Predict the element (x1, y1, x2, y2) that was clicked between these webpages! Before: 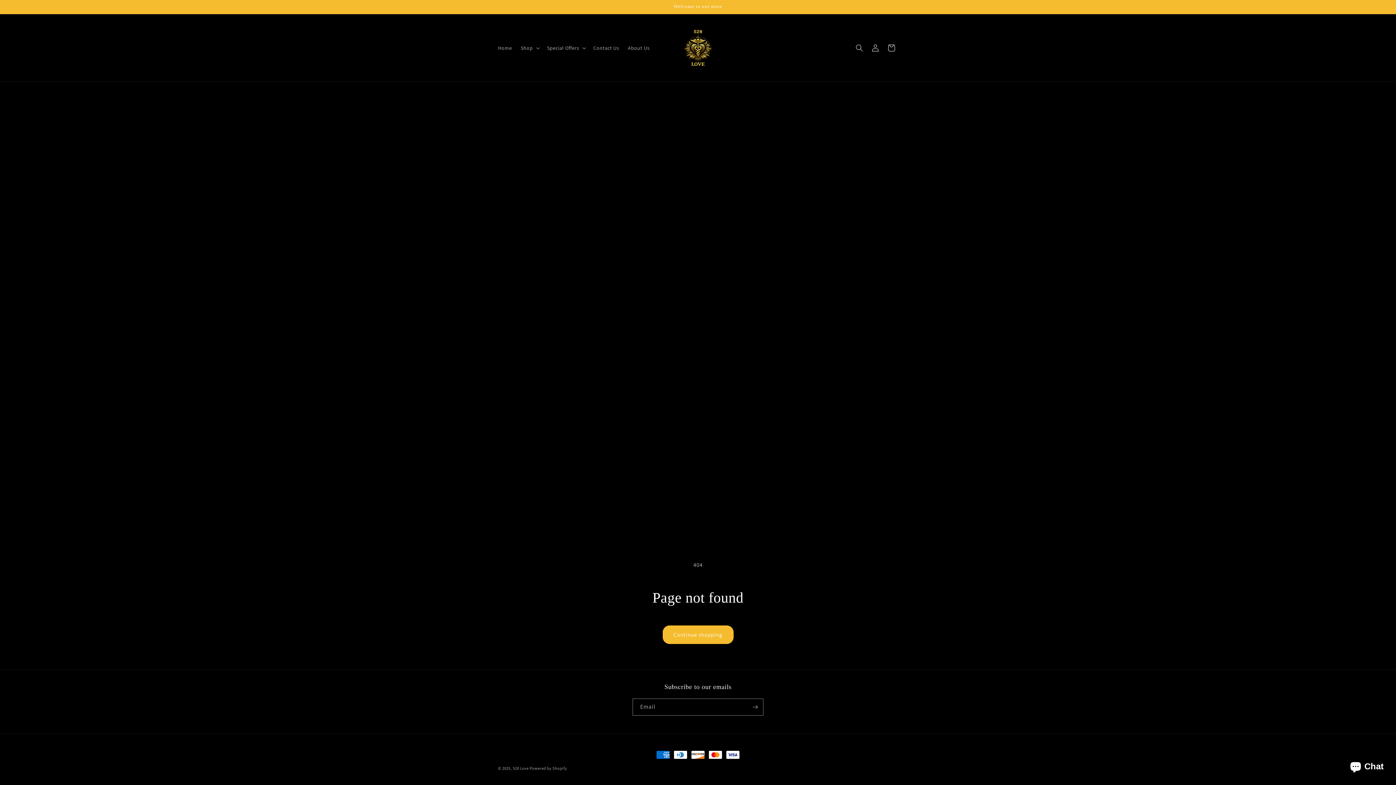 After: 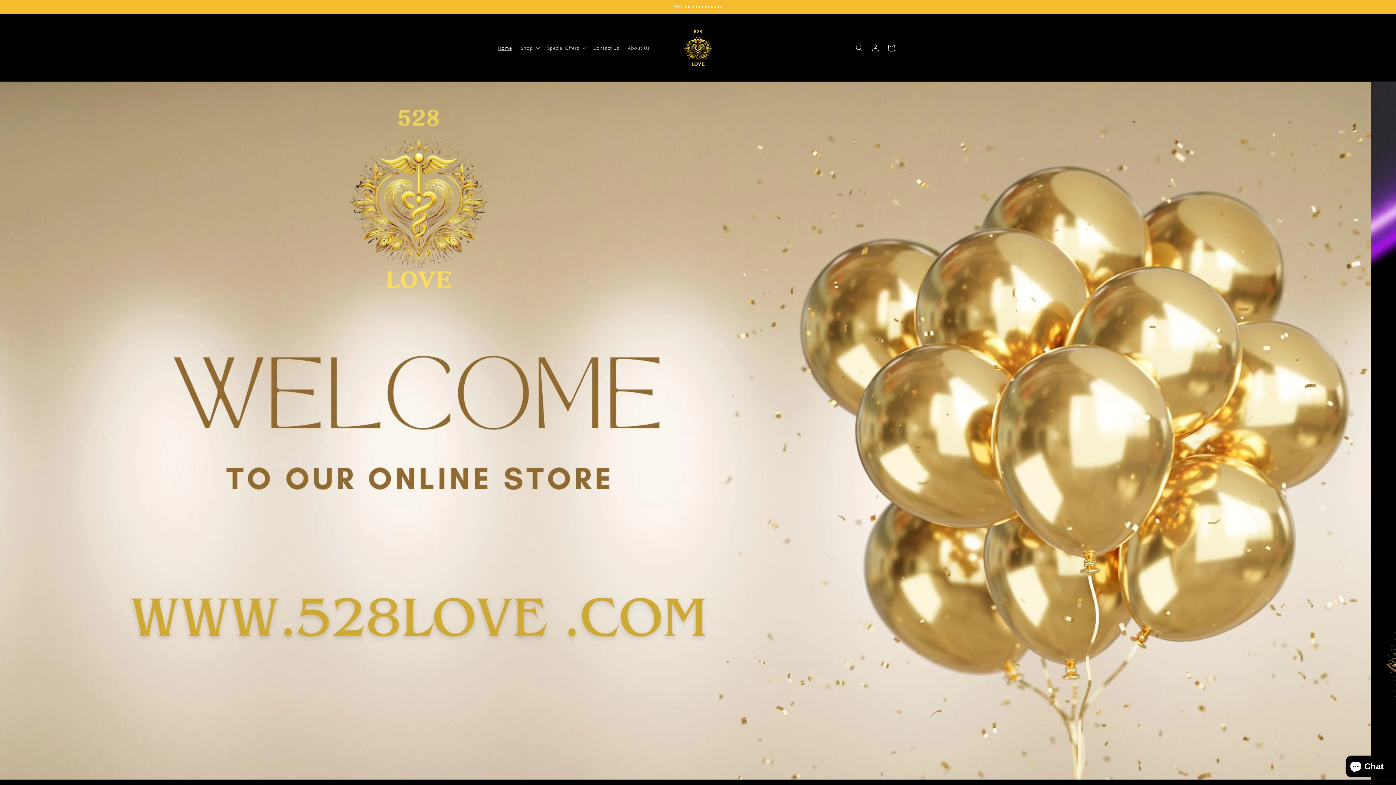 Action: bbox: (493, 40, 516, 55) label: Home